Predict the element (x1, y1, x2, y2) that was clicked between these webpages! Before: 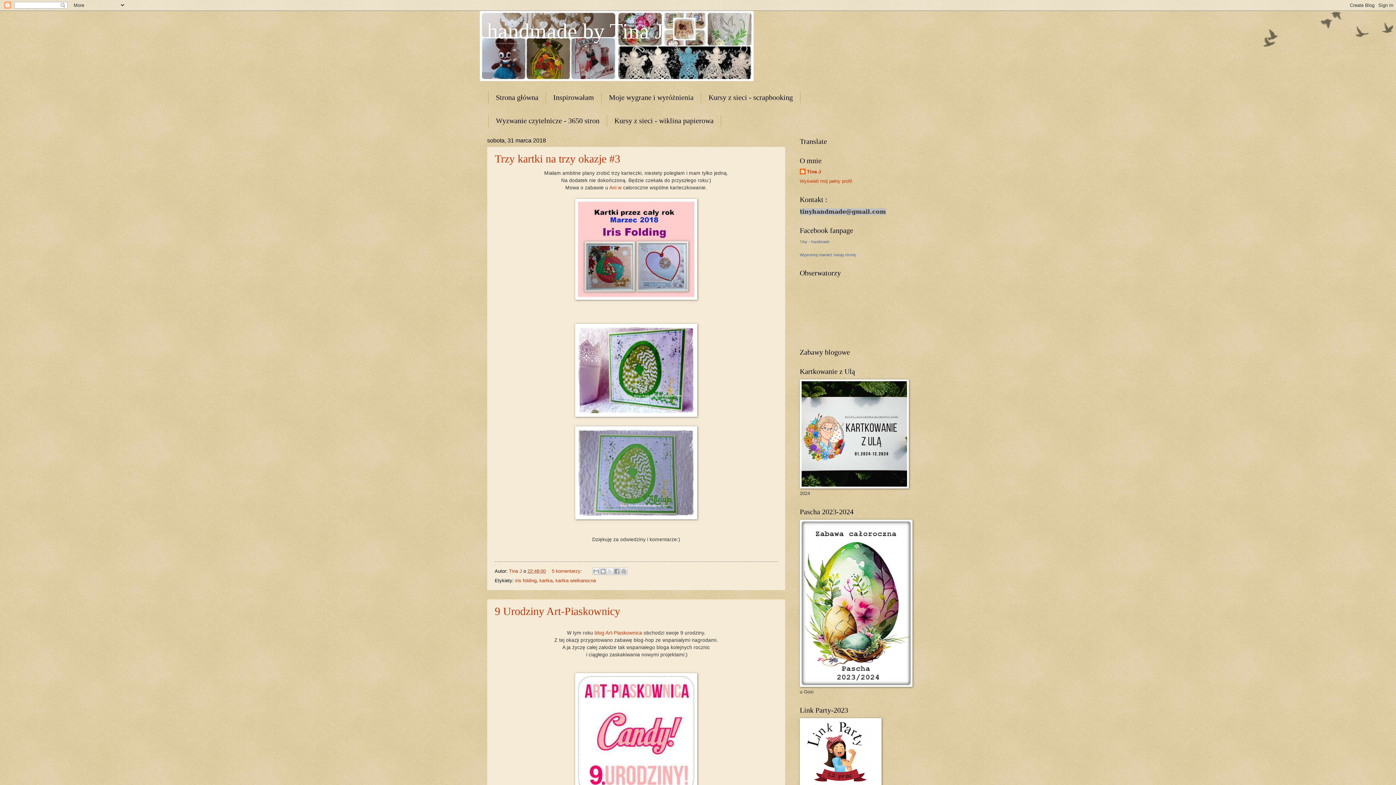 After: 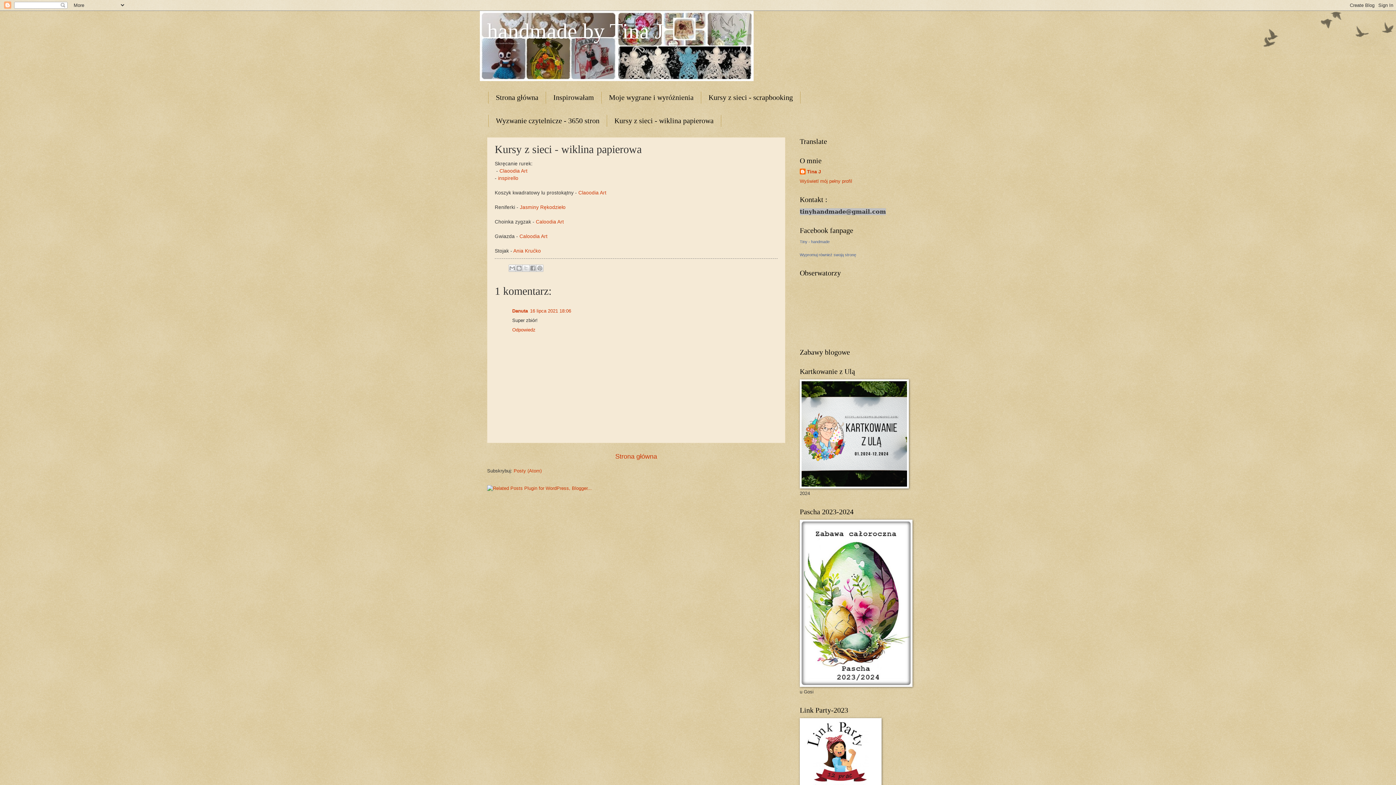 Action: bbox: (607, 114, 721, 126) label: Kursy z sieci - wiklina papierowa